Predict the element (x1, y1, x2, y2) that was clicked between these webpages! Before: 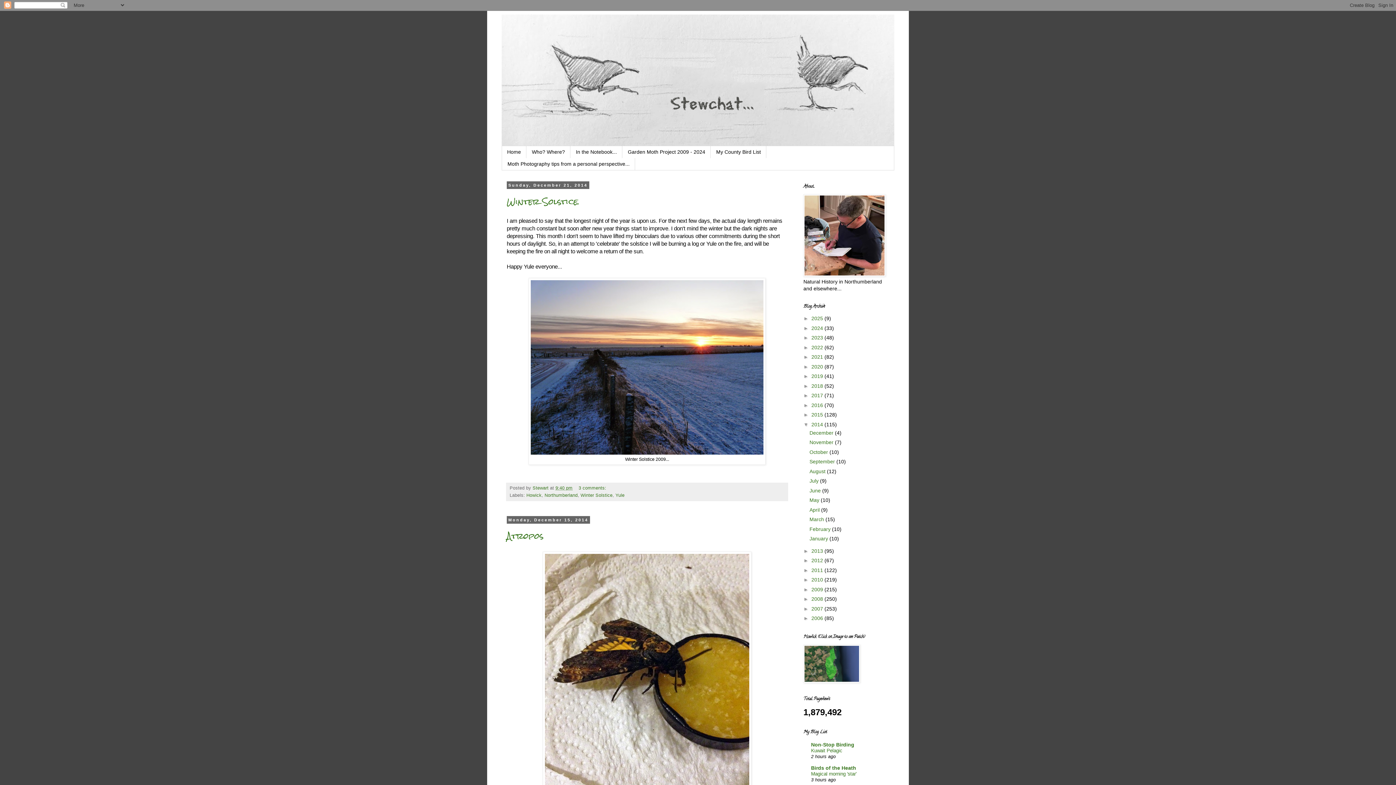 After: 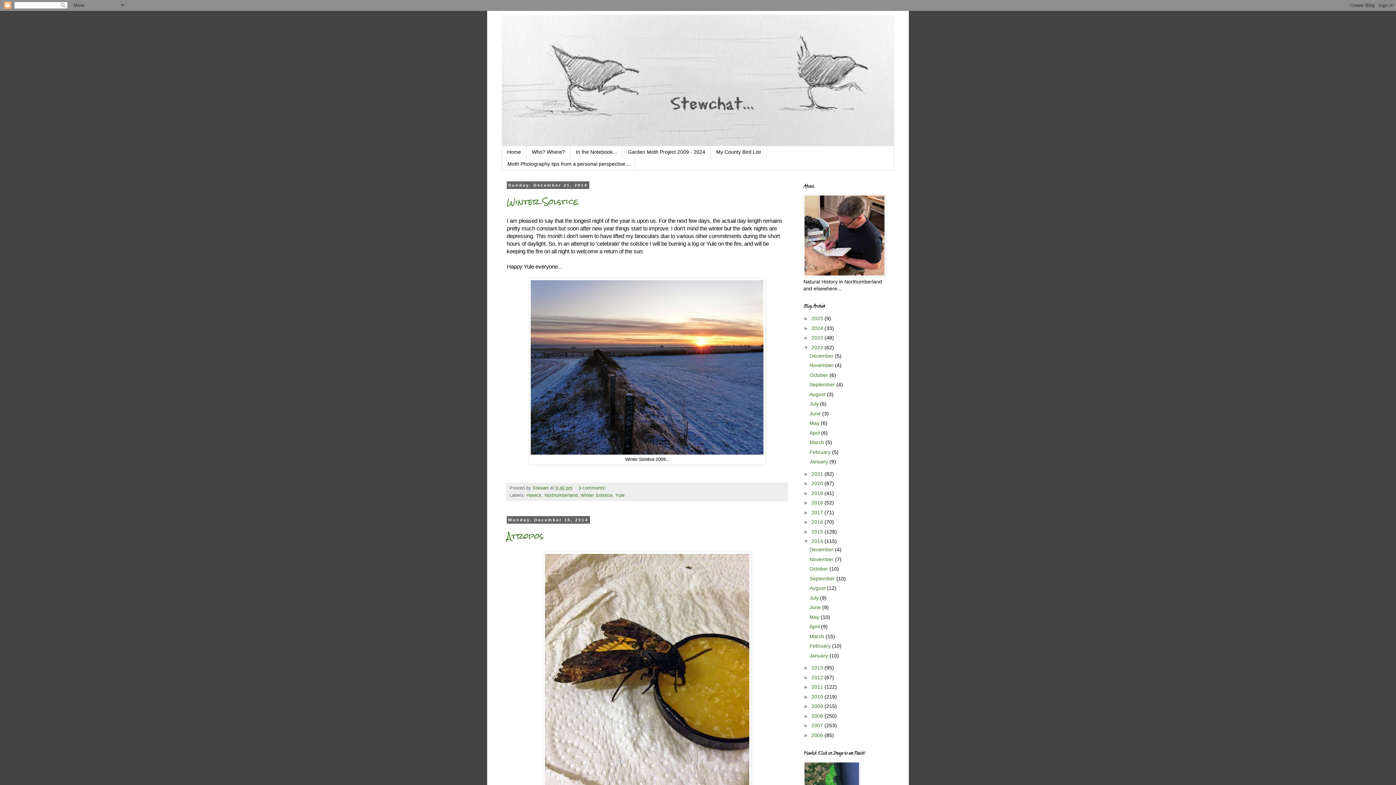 Action: label: ►   bbox: (803, 344, 811, 350)